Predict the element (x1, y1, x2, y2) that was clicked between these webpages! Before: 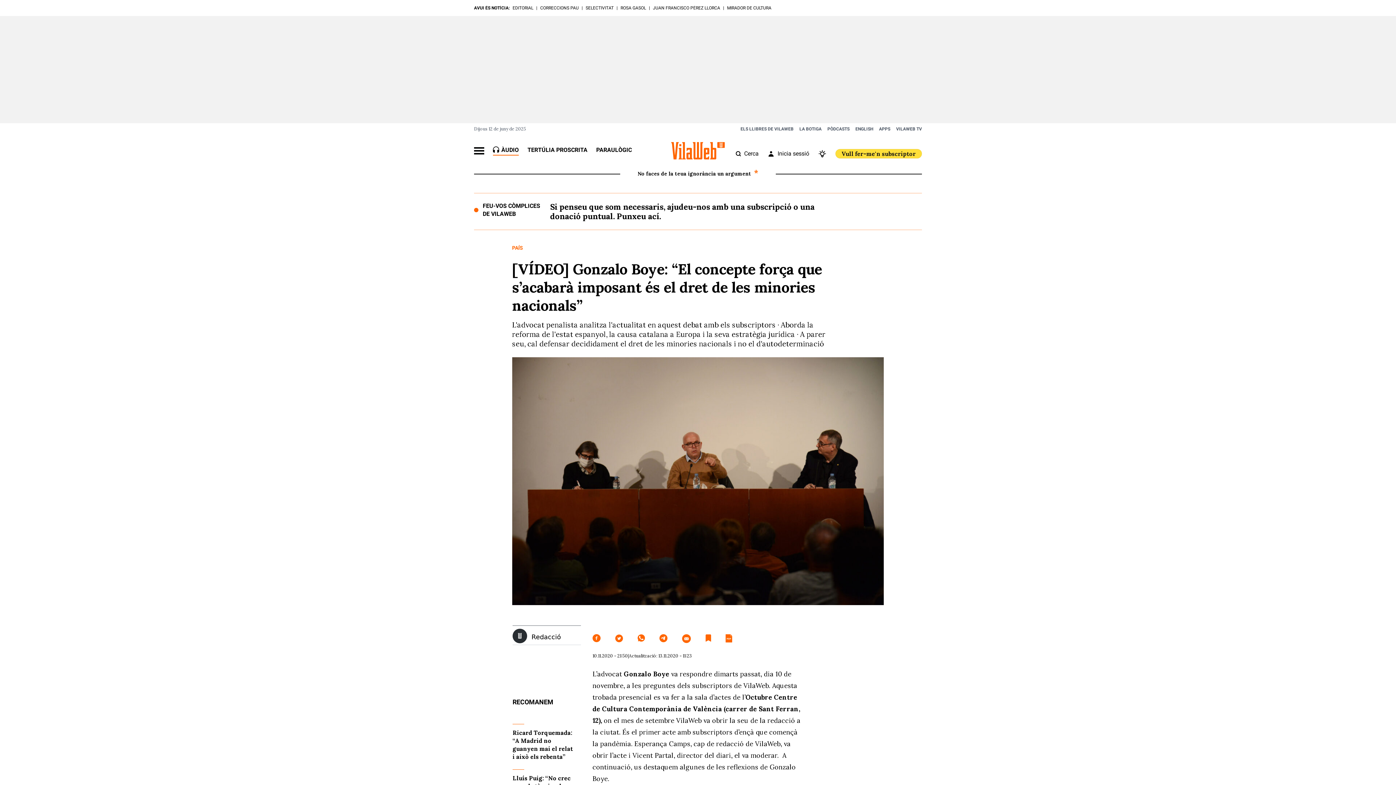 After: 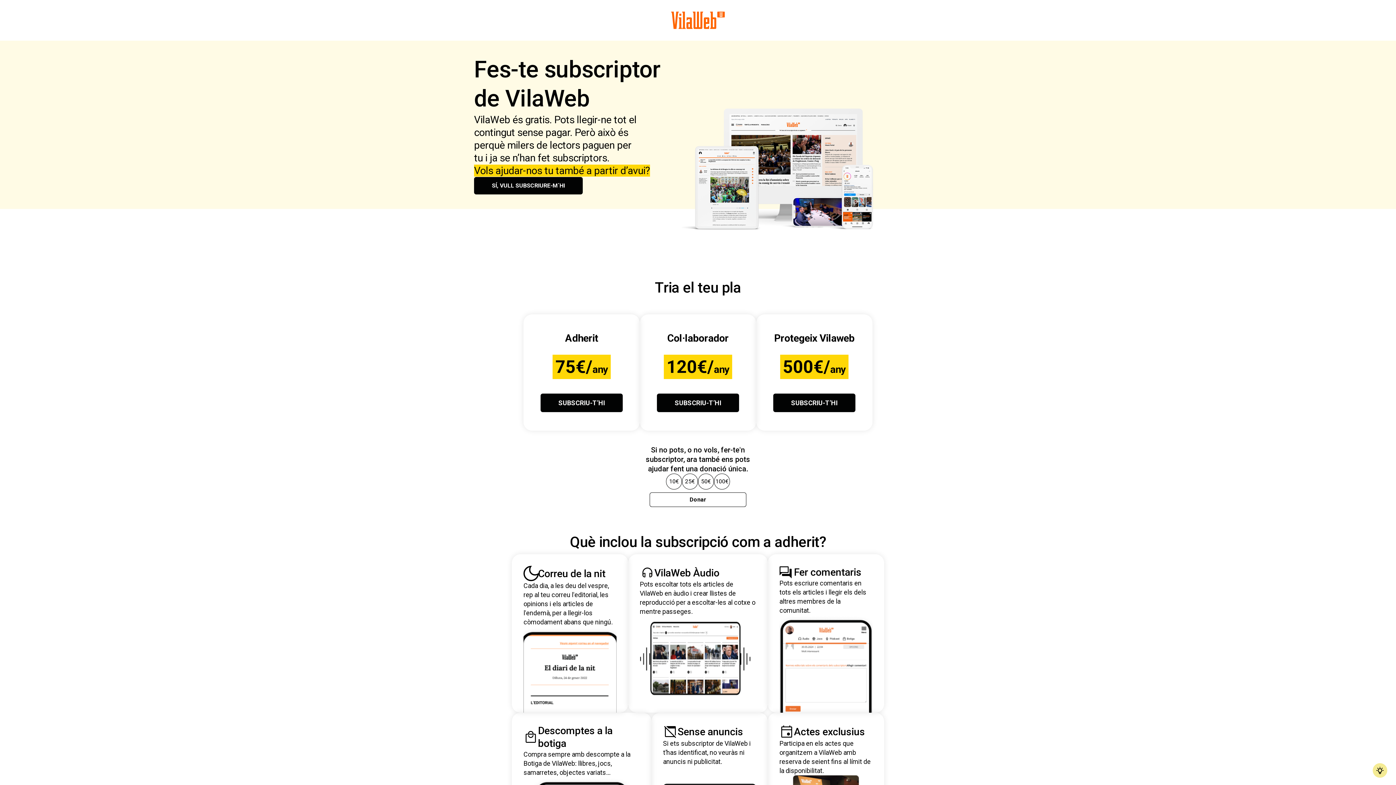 Action: label: Si penseu que som necessaris, ajudeu-nos amb una subscripció o una donació puntual. Punxeu ací. bbox: (550, 201, 814, 221)